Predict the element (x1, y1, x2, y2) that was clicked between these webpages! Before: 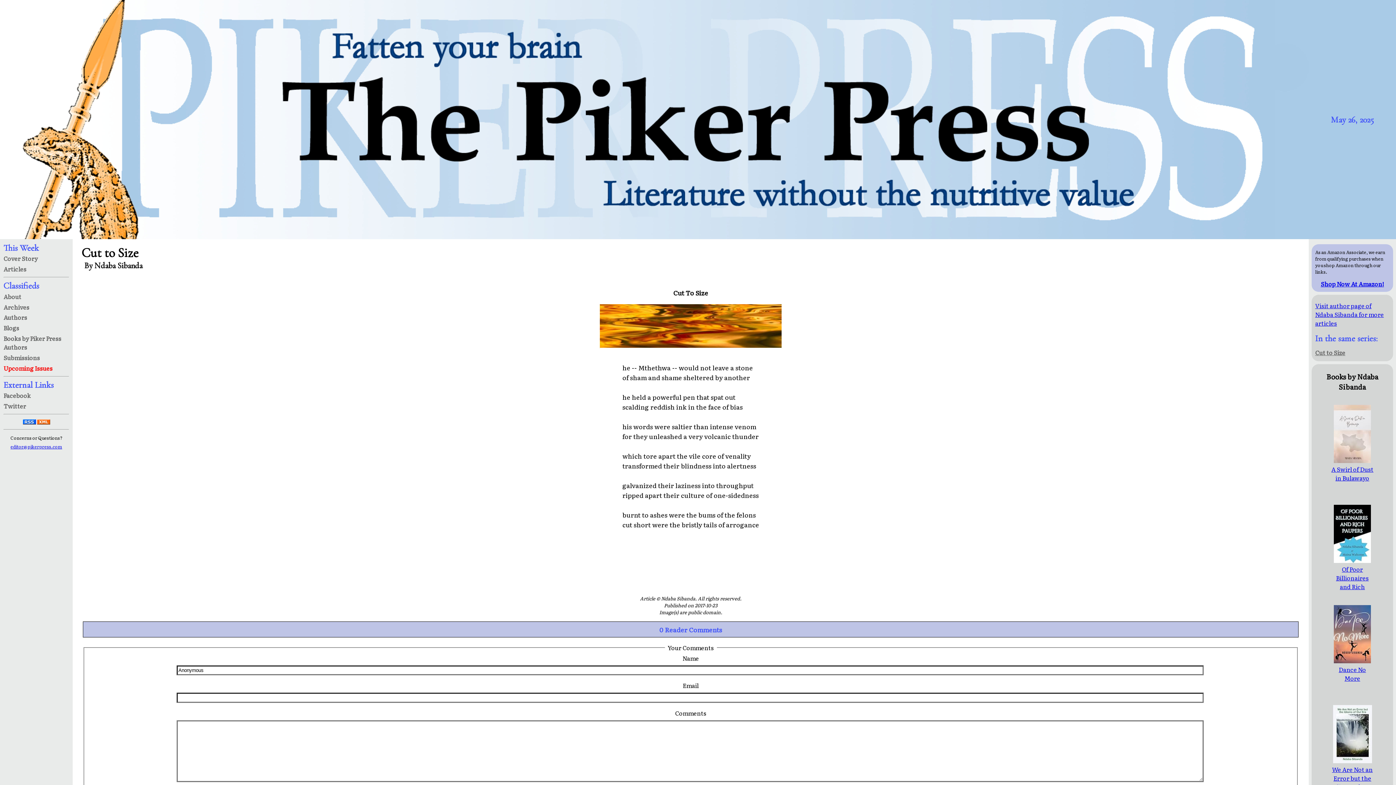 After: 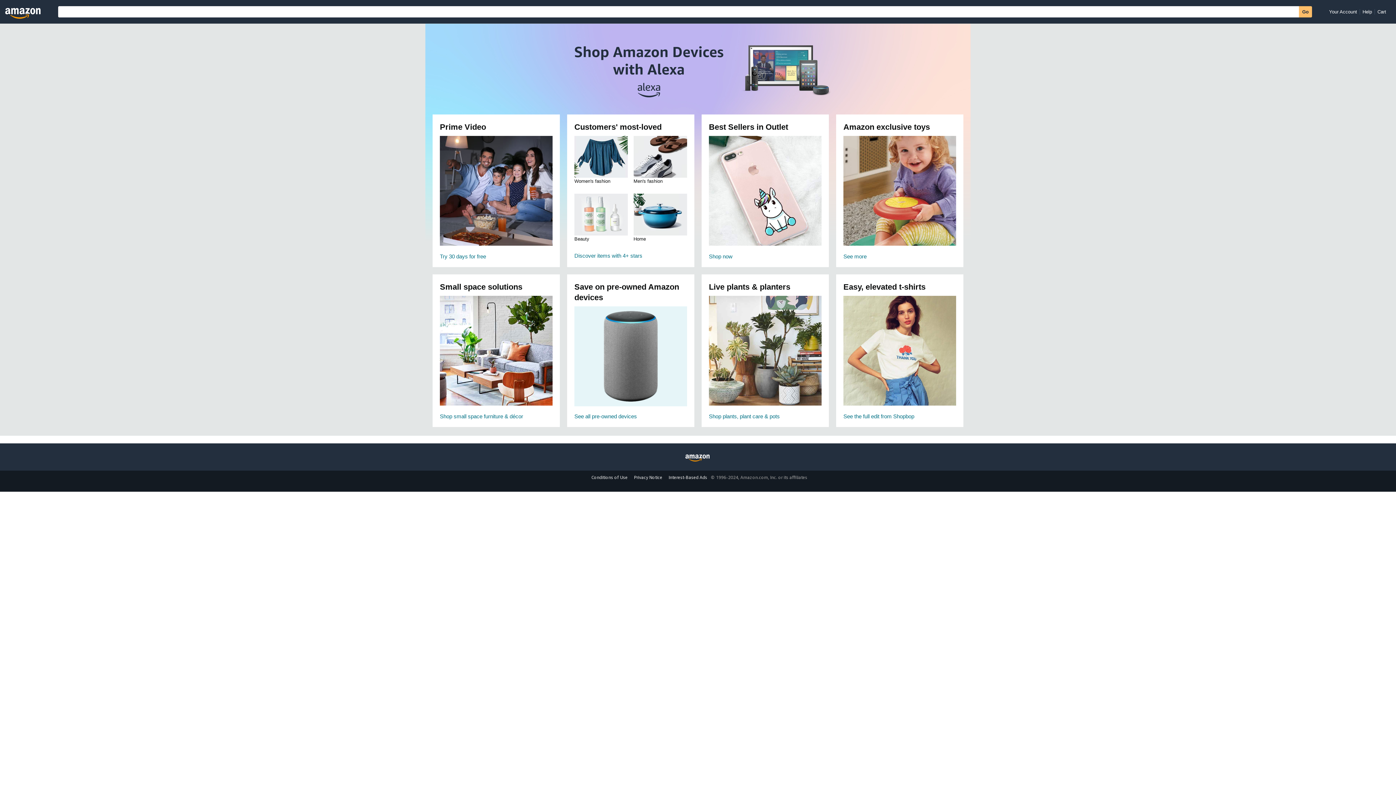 Action: label: Shop Now At Amazon! bbox: (1321, 279, 1384, 288)